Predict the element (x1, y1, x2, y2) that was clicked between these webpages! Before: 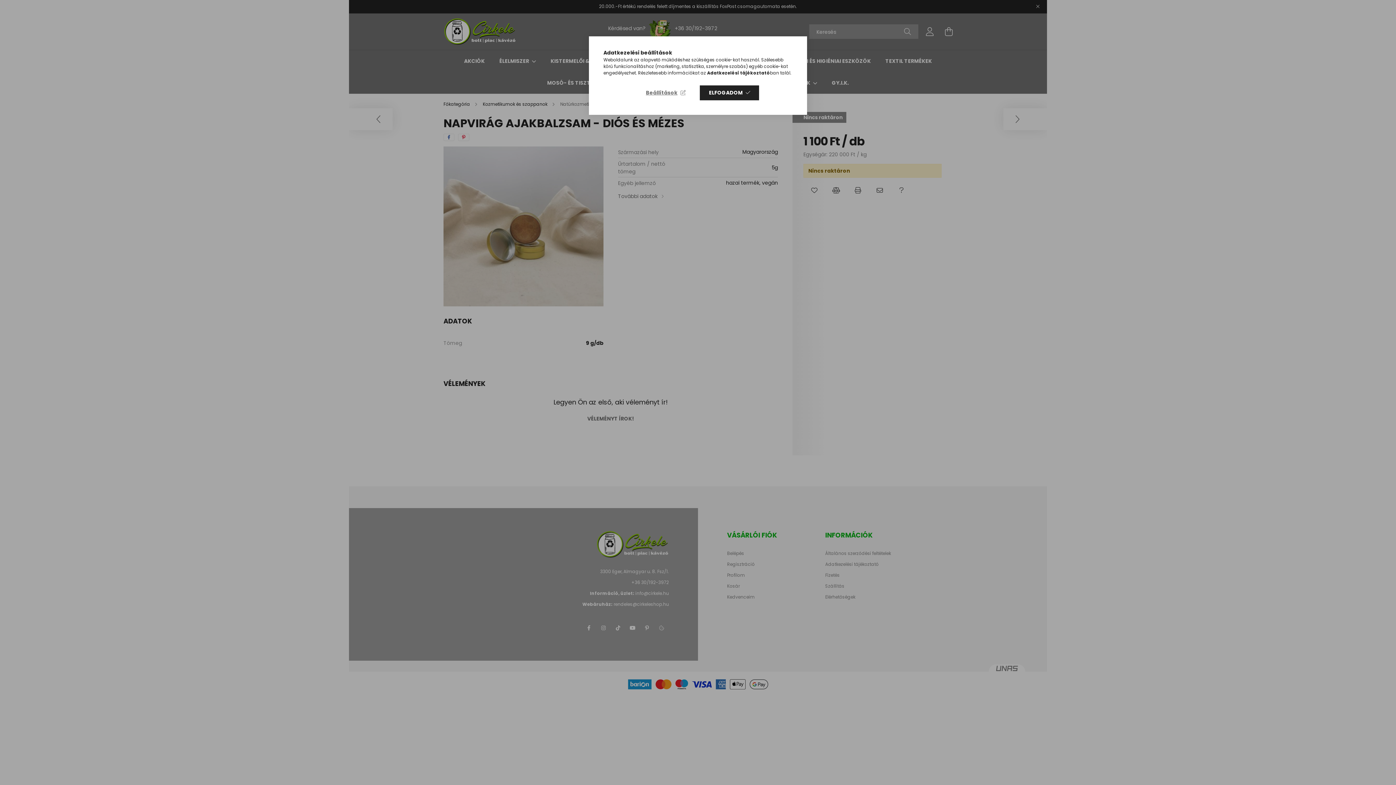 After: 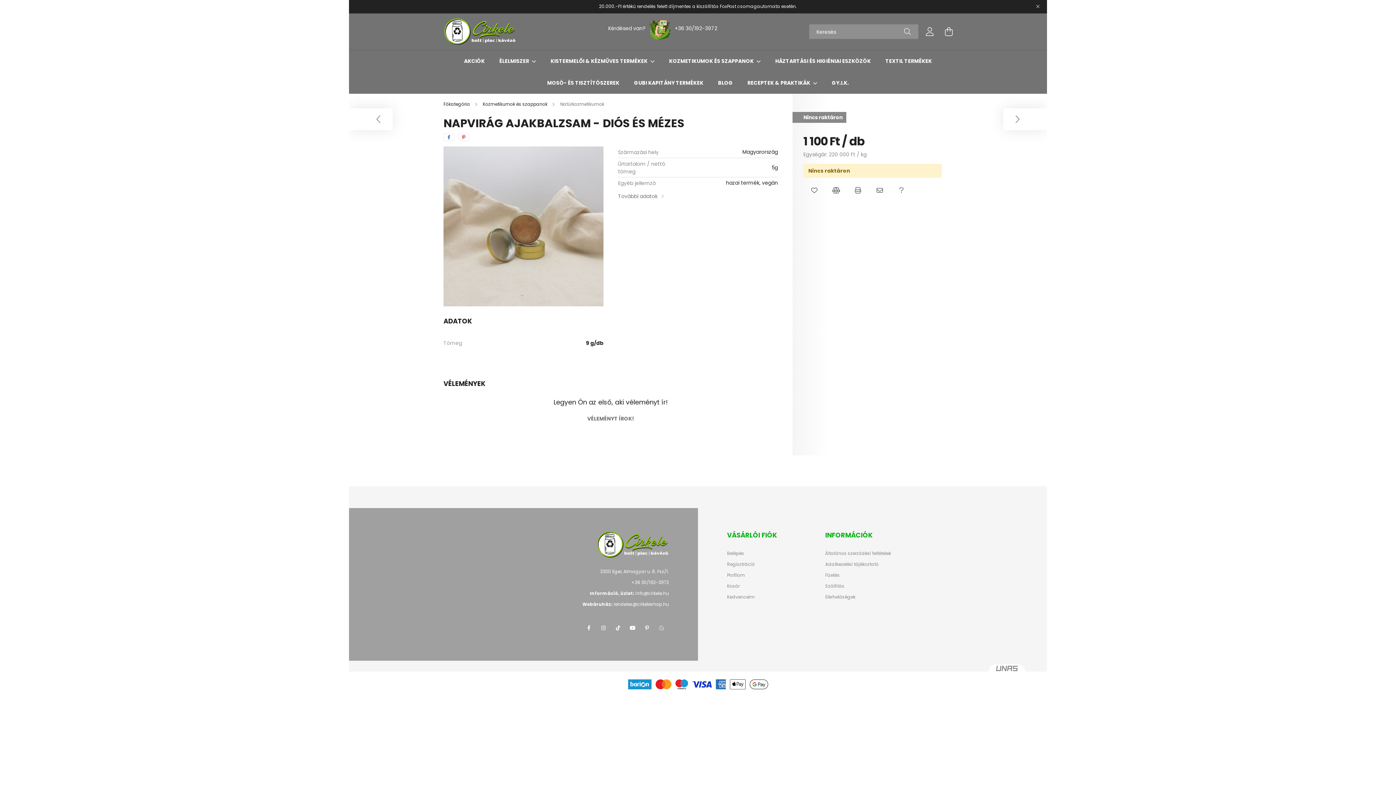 Action: label: ELFOGADOM bbox: (700, 85, 759, 100)